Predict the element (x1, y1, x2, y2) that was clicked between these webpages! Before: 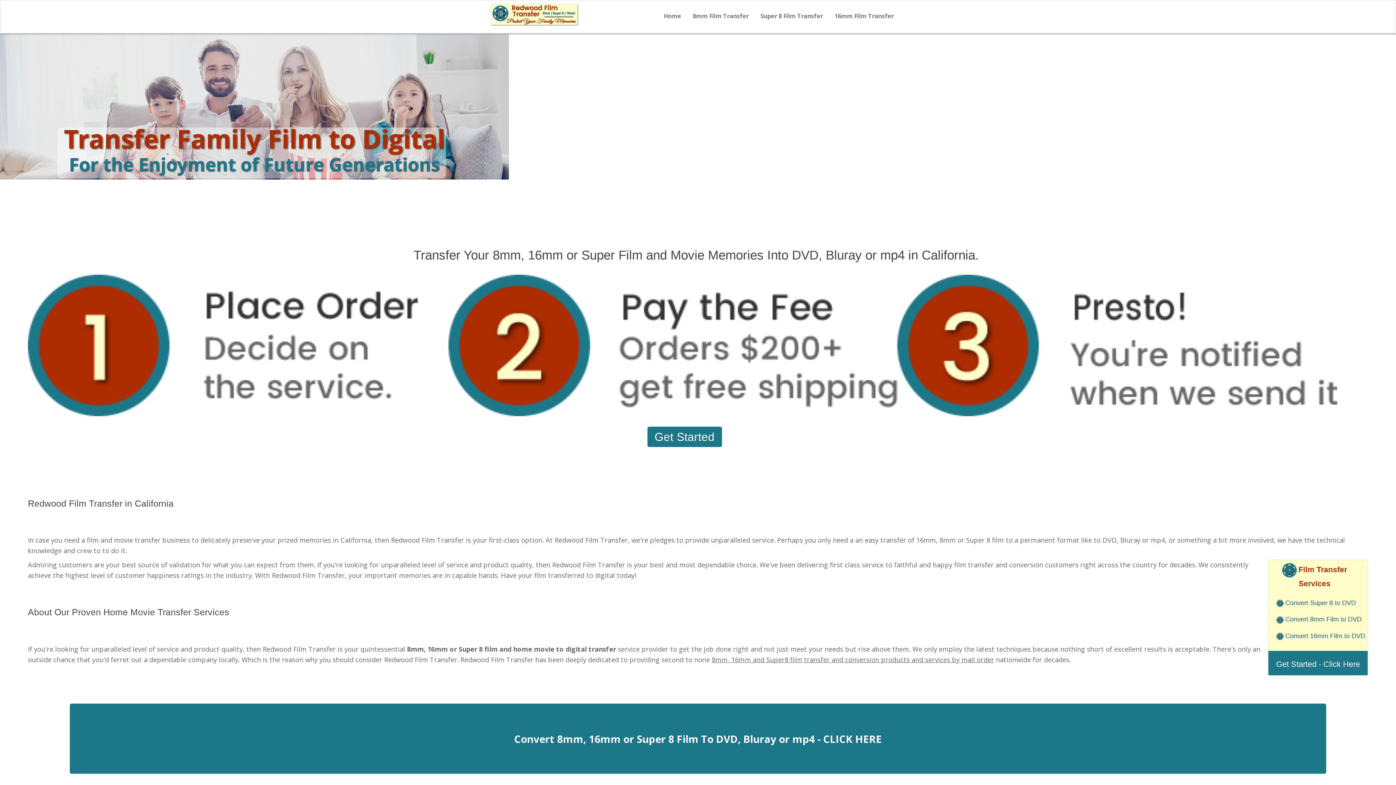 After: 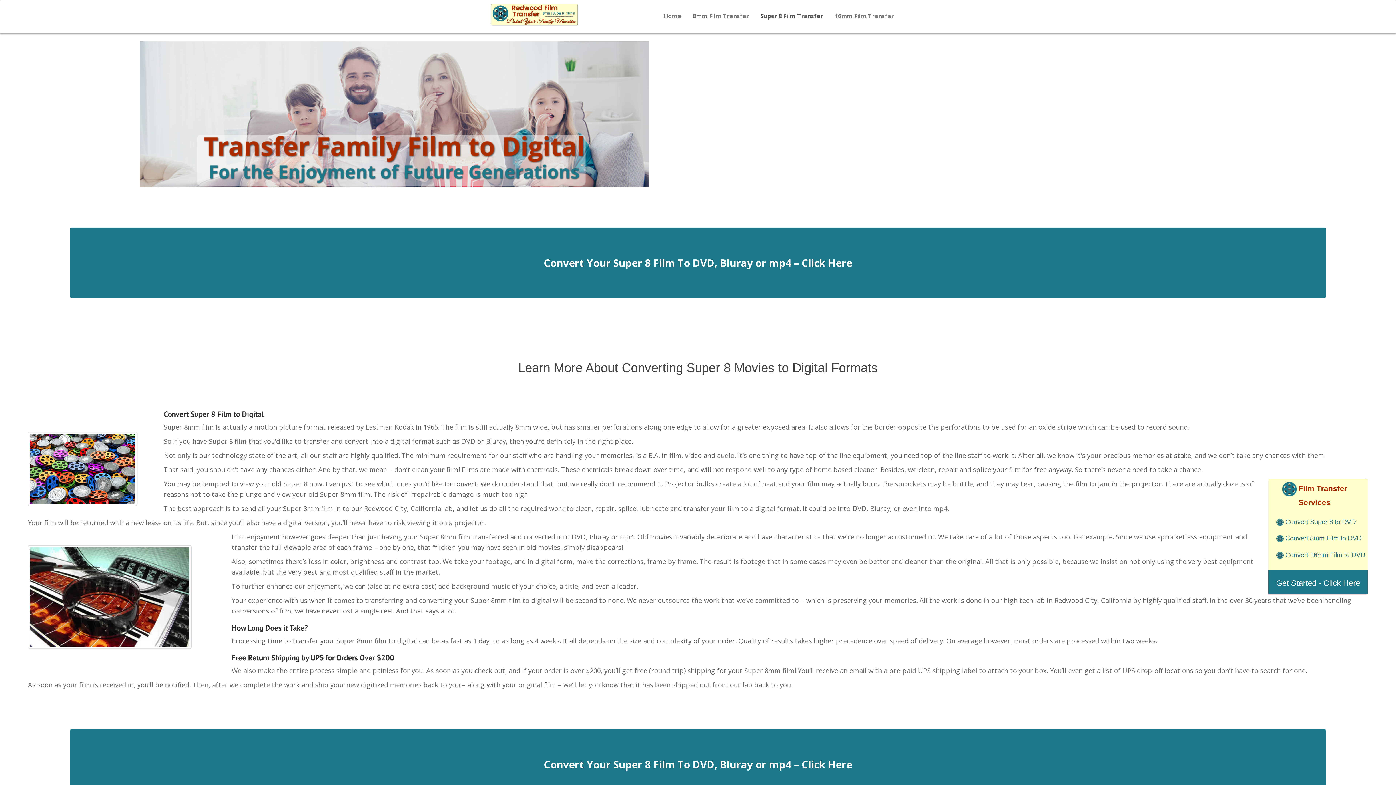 Action: label: Convert Super 8 to DVD bbox: (1285, 599, 1356, 606)